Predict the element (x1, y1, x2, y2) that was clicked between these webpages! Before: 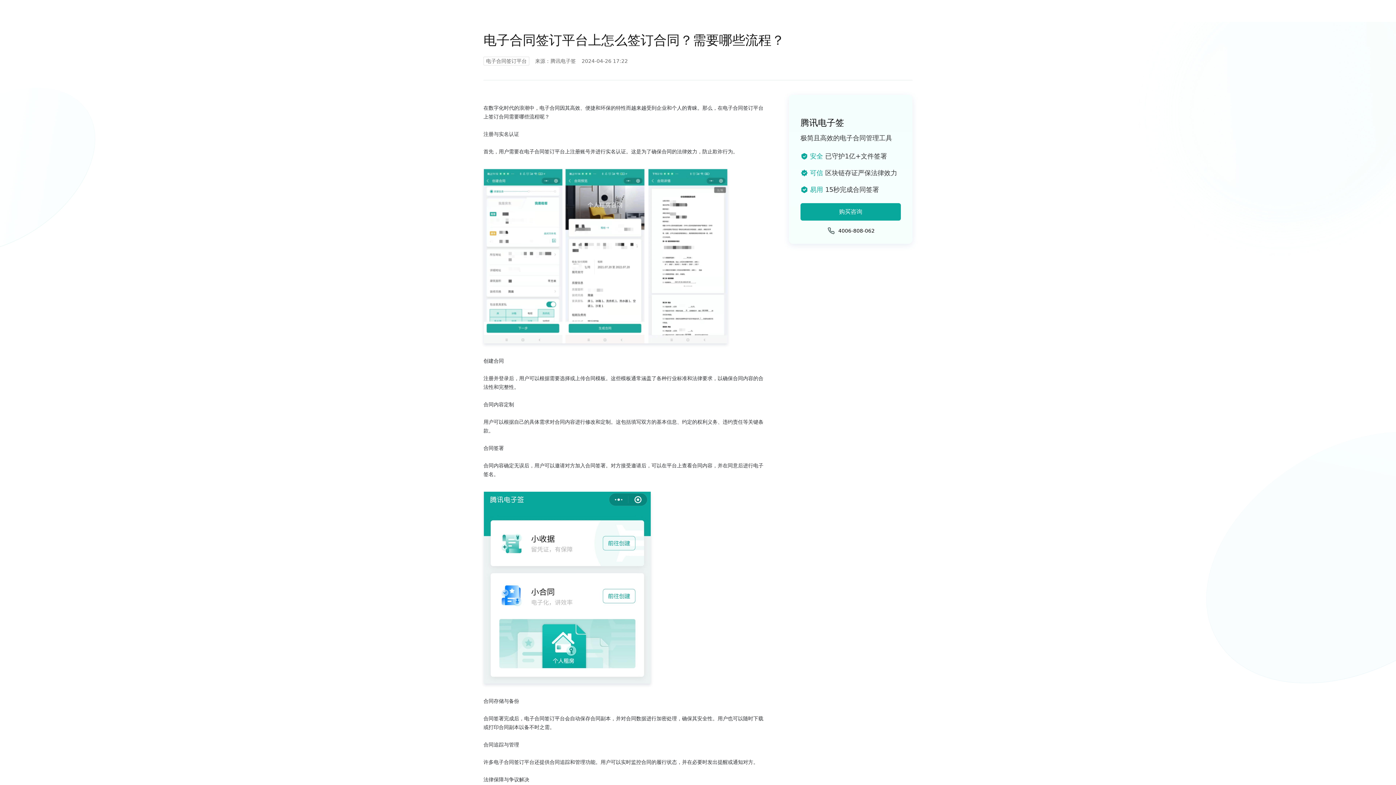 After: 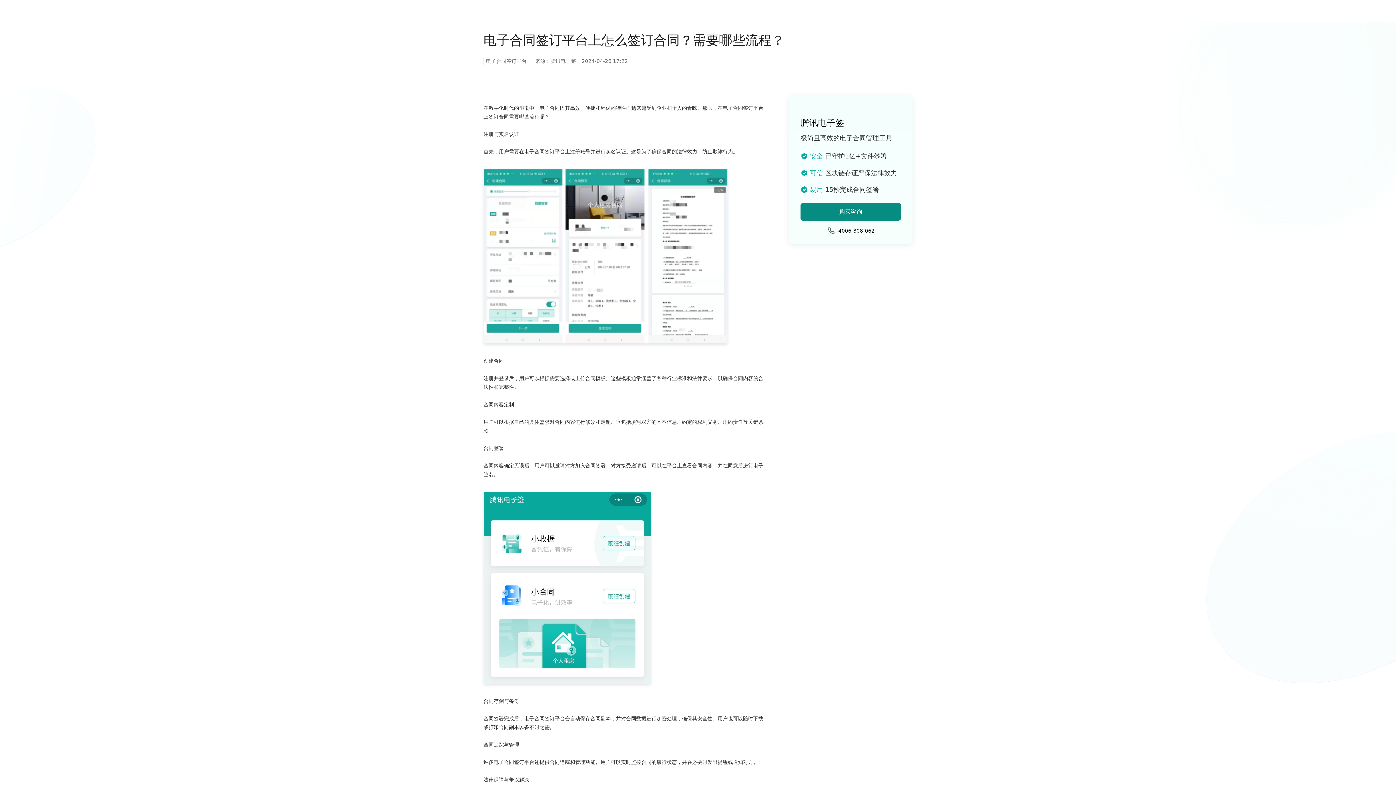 Action: label: 购买咨询 bbox: (800, 203, 901, 220)